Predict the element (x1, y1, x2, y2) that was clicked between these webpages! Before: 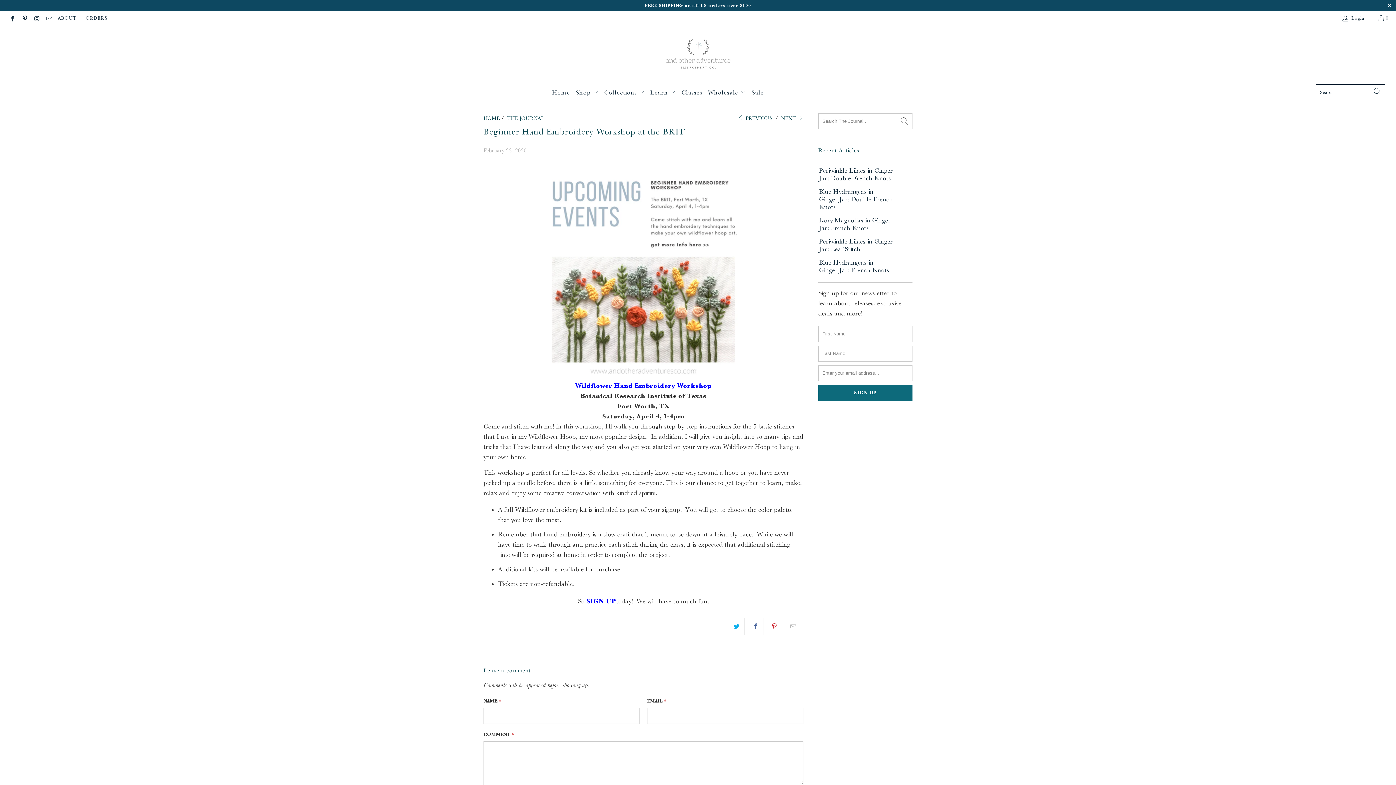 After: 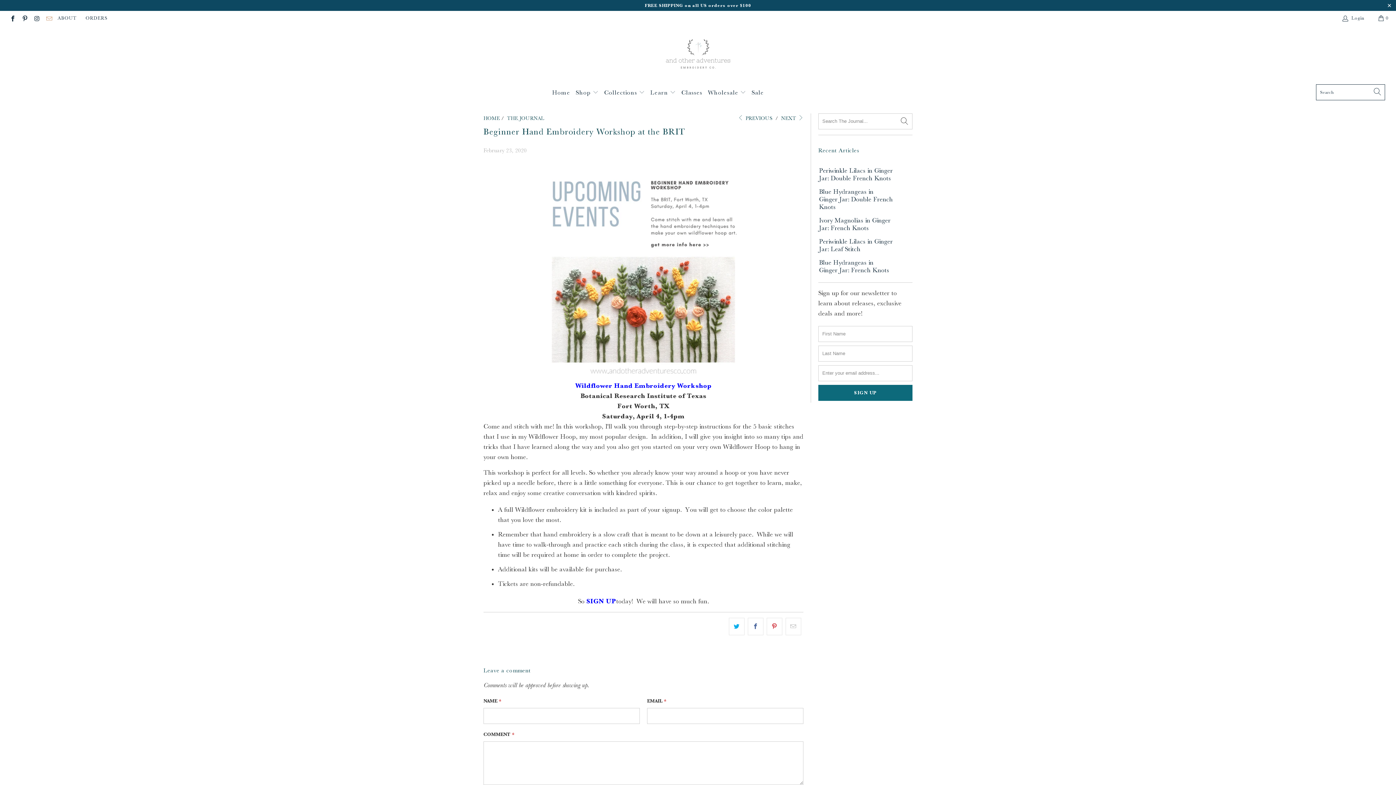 Action: bbox: (45, 15, 52, 20)